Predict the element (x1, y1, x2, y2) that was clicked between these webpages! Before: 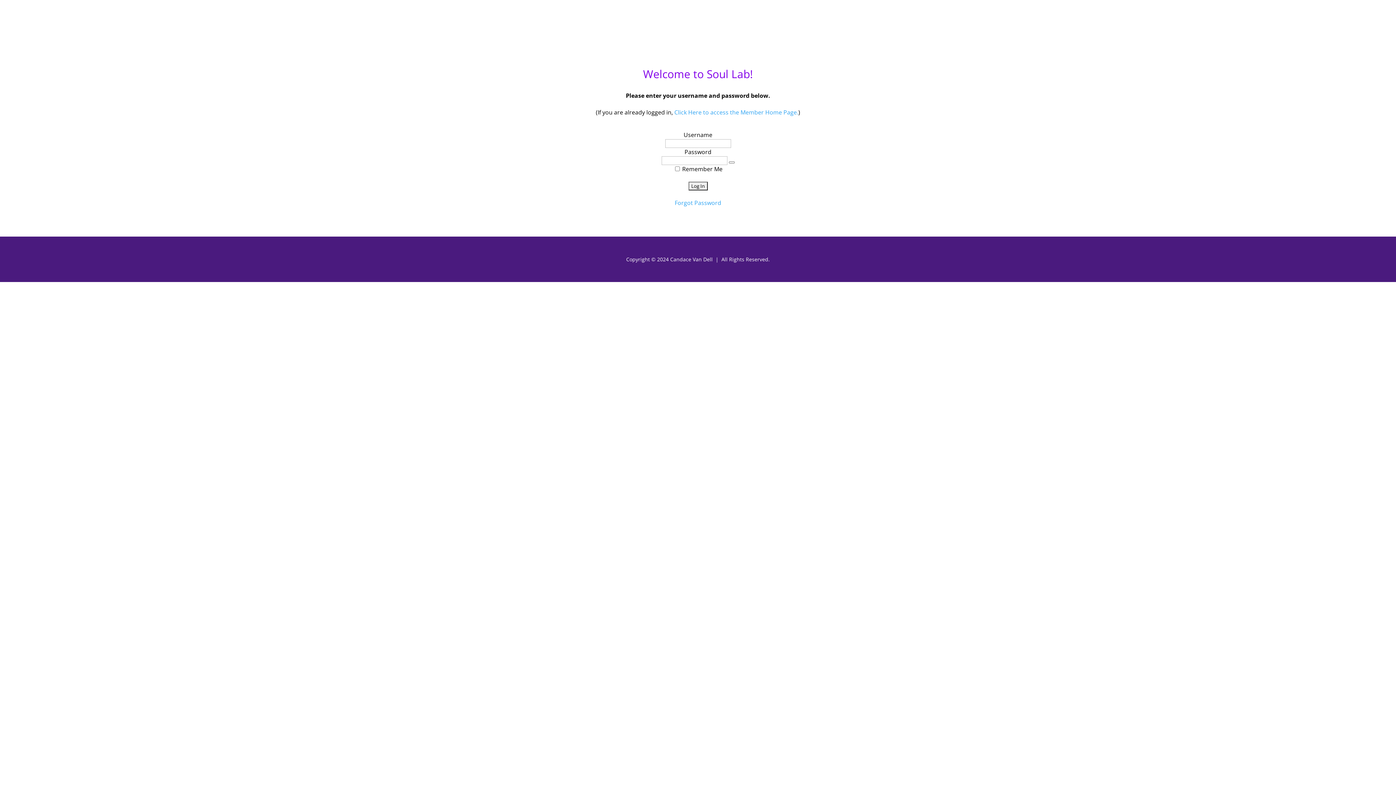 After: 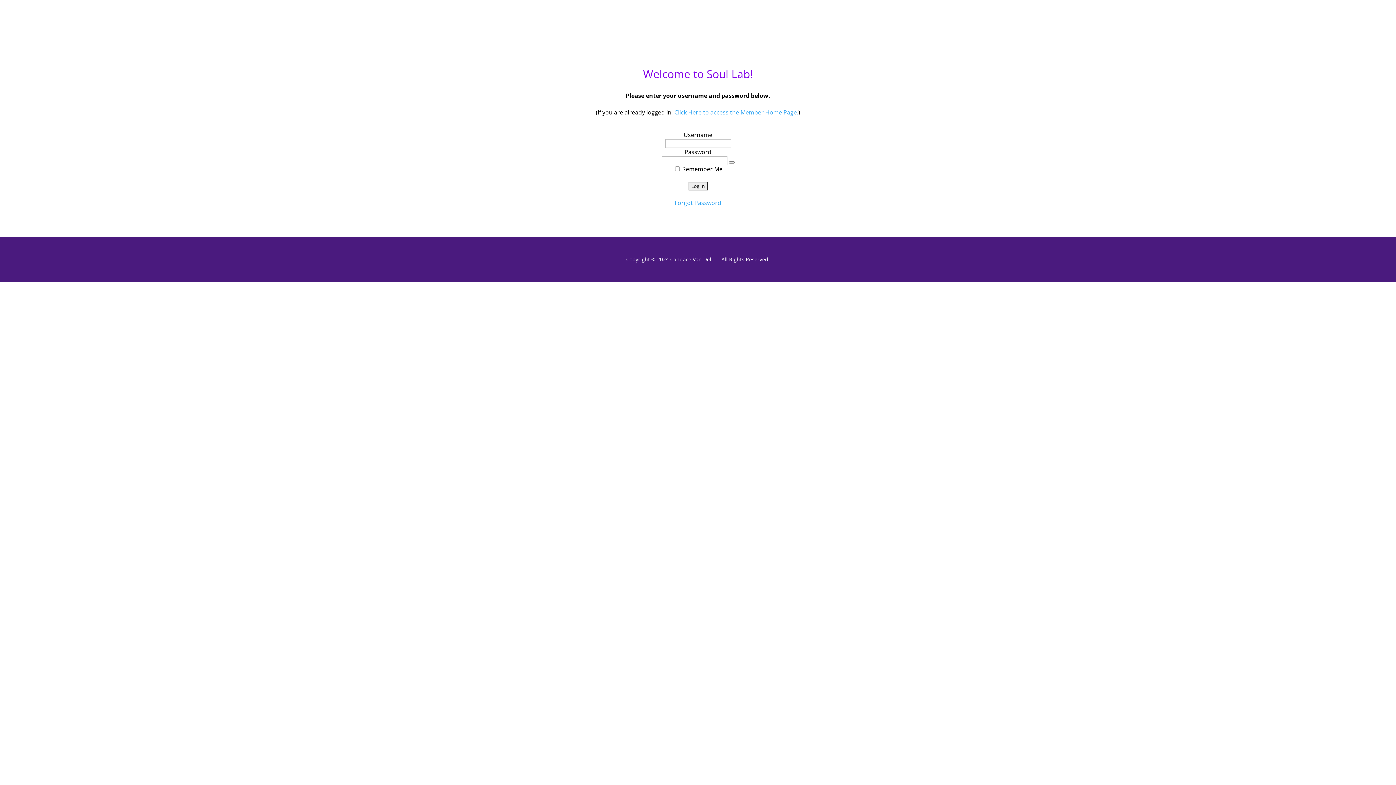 Action: bbox: (674, 198, 721, 206) label: Forgot Password